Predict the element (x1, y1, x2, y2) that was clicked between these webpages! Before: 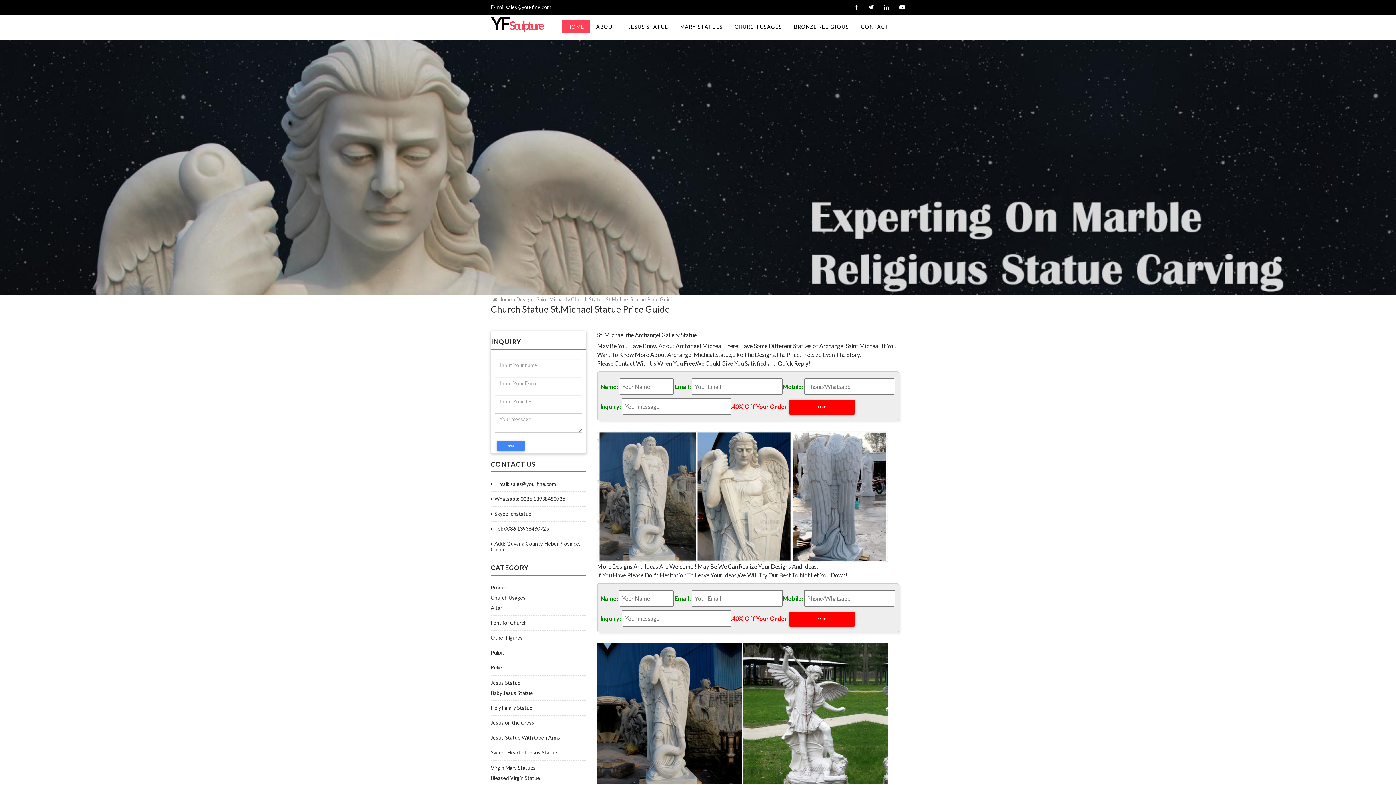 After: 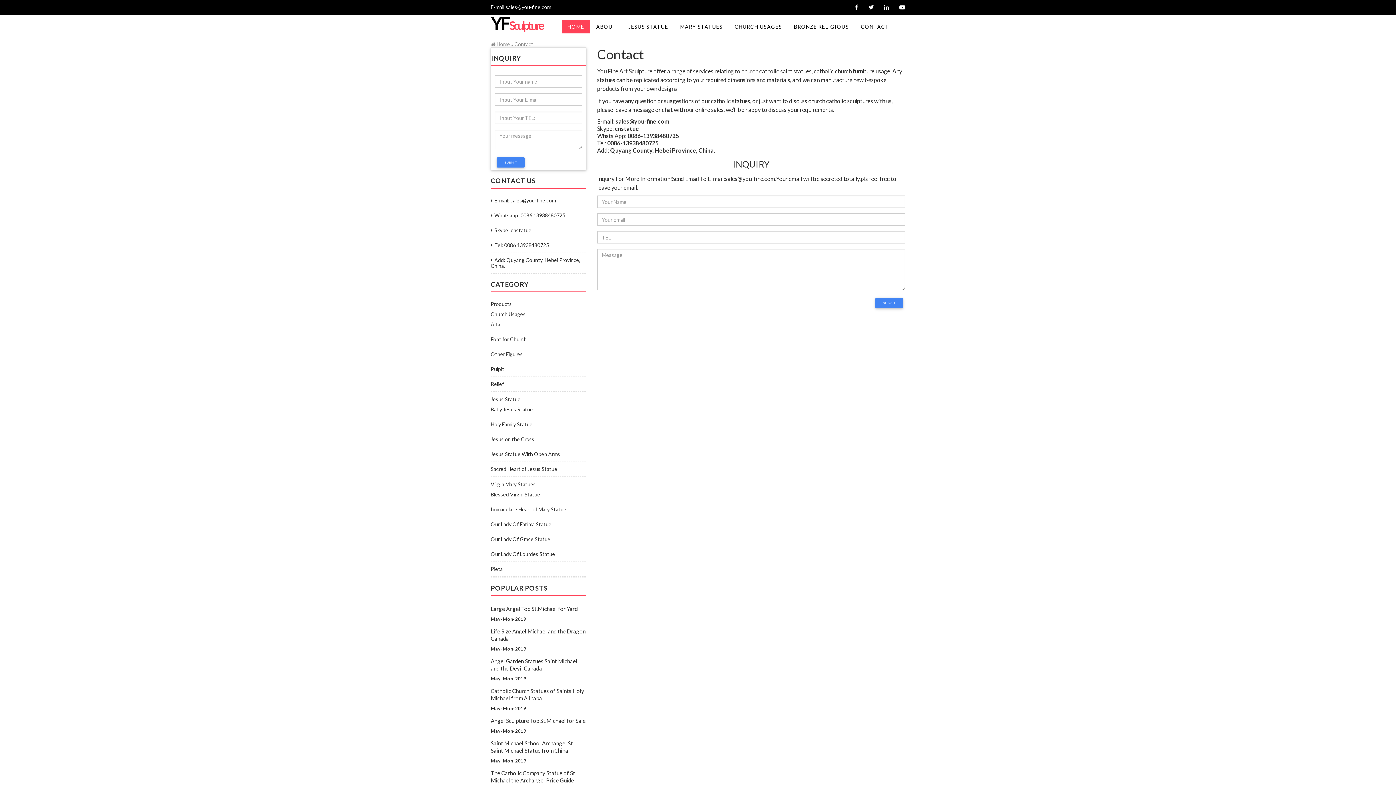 Action: bbox: (855, 20, 894, 33) label: CONTACT